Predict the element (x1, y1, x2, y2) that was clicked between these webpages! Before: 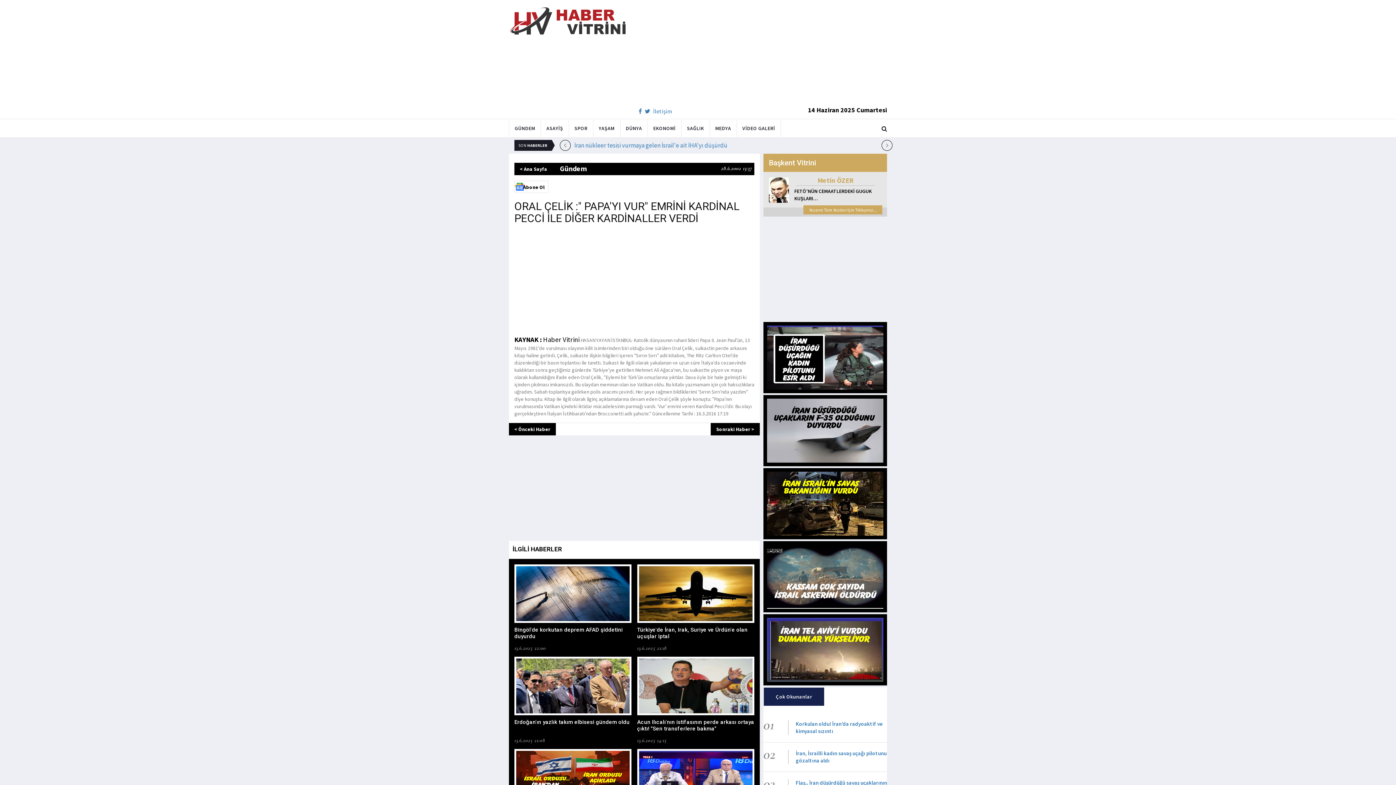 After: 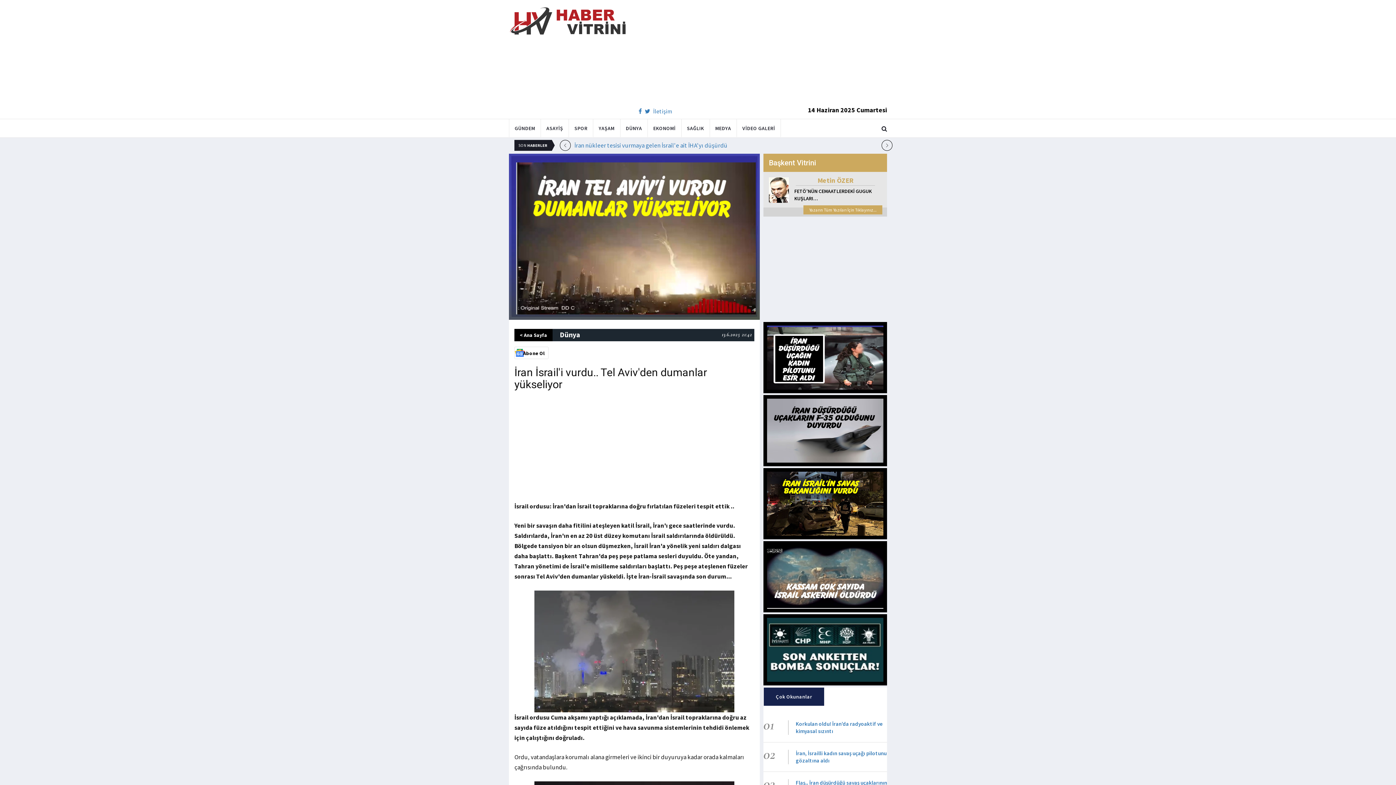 Action: bbox: (767, 646, 883, 652)